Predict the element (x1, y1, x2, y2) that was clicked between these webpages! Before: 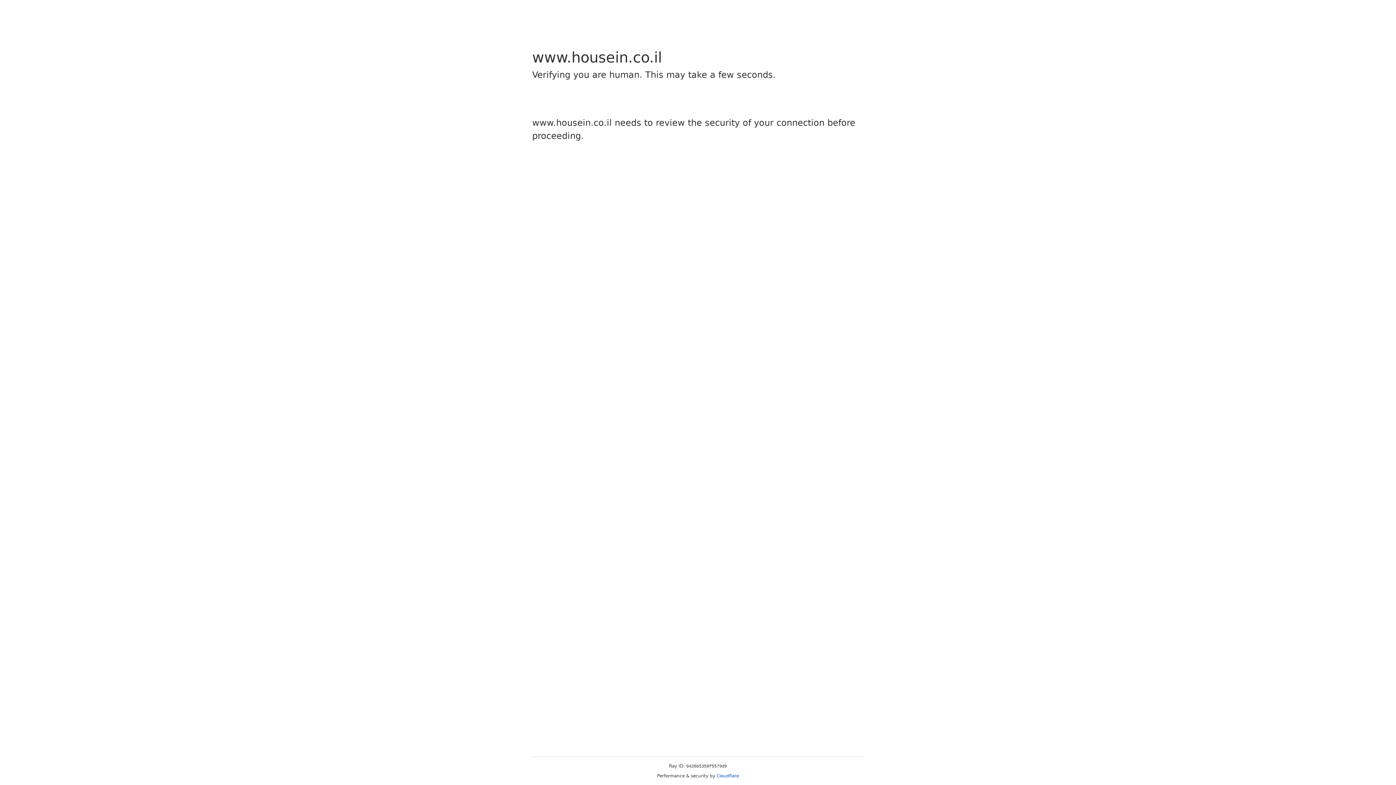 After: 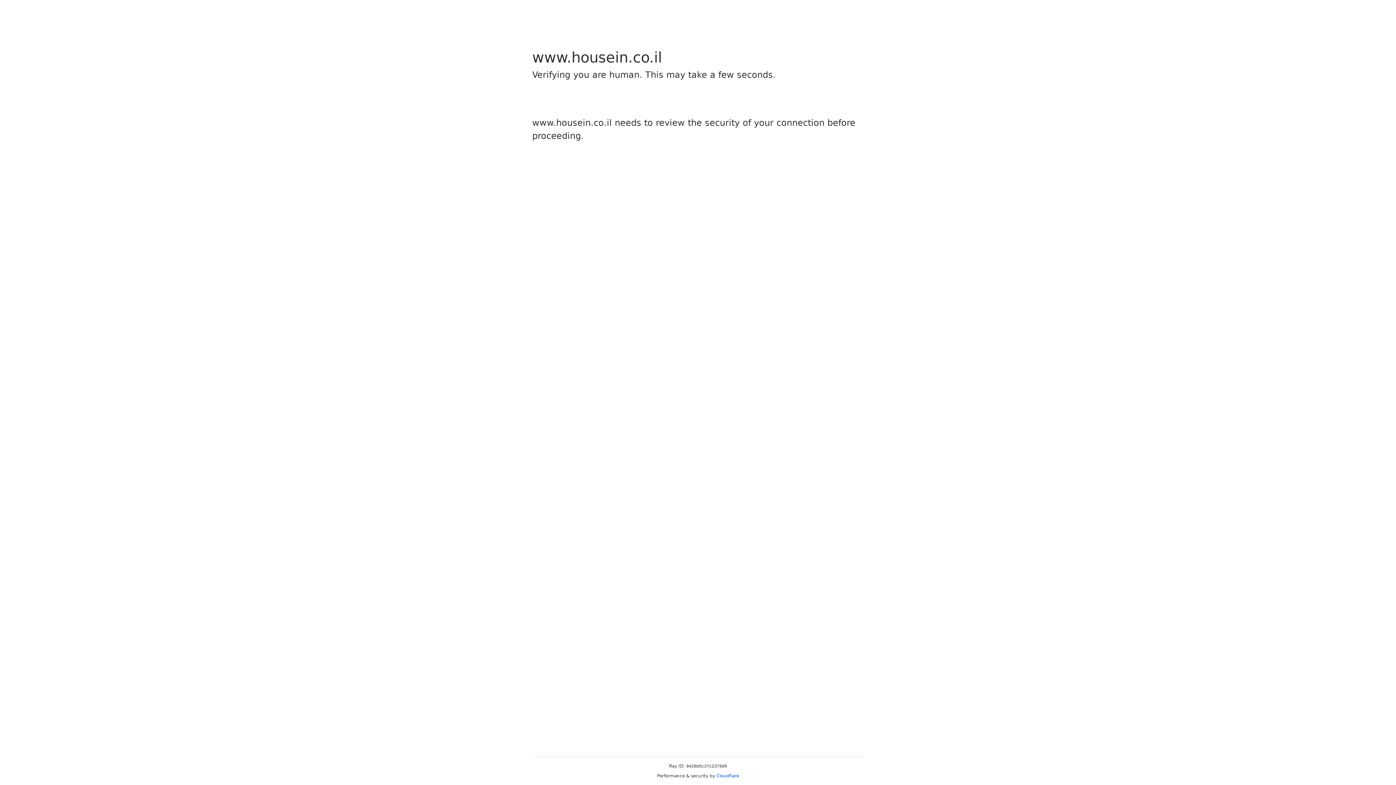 Action: bbox: (716, 773, 739, 778) label: Cloudflare